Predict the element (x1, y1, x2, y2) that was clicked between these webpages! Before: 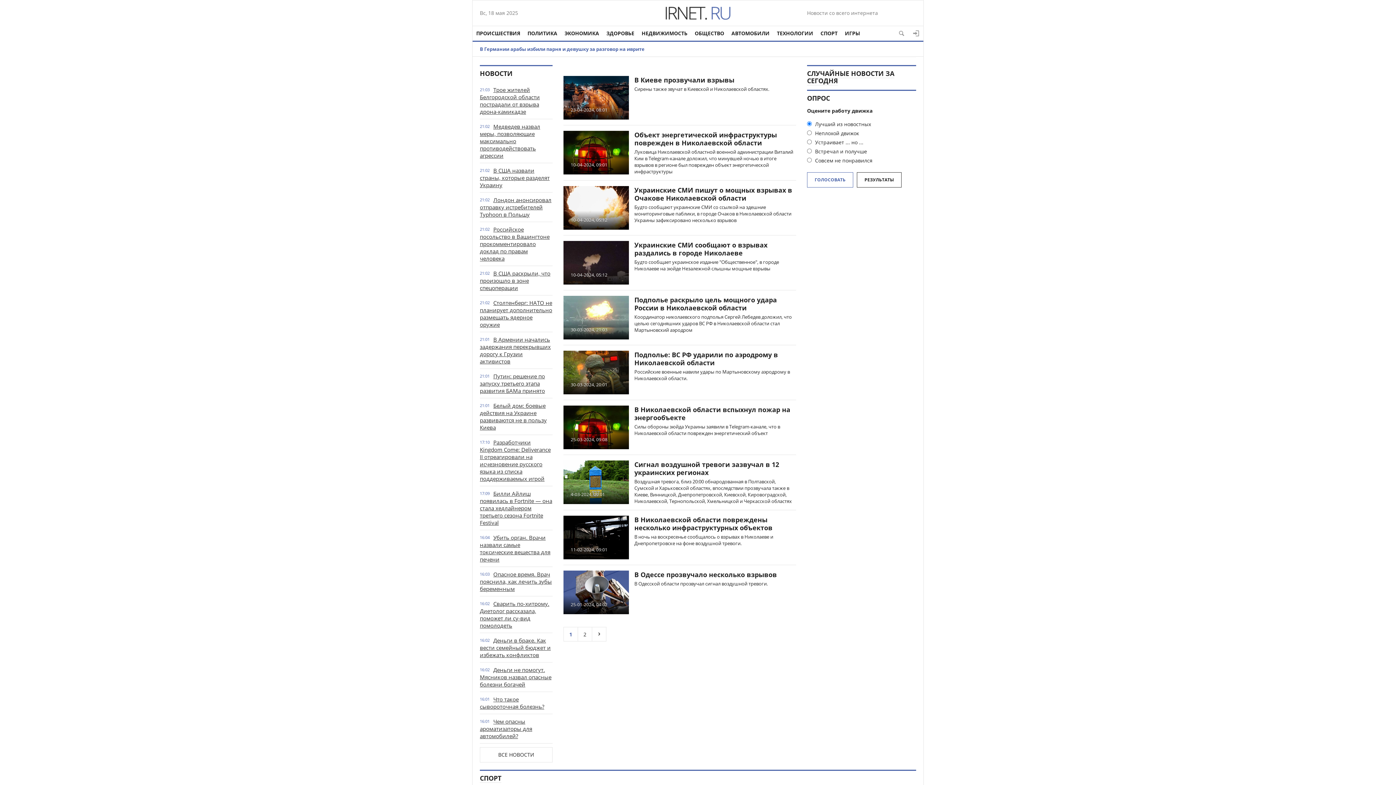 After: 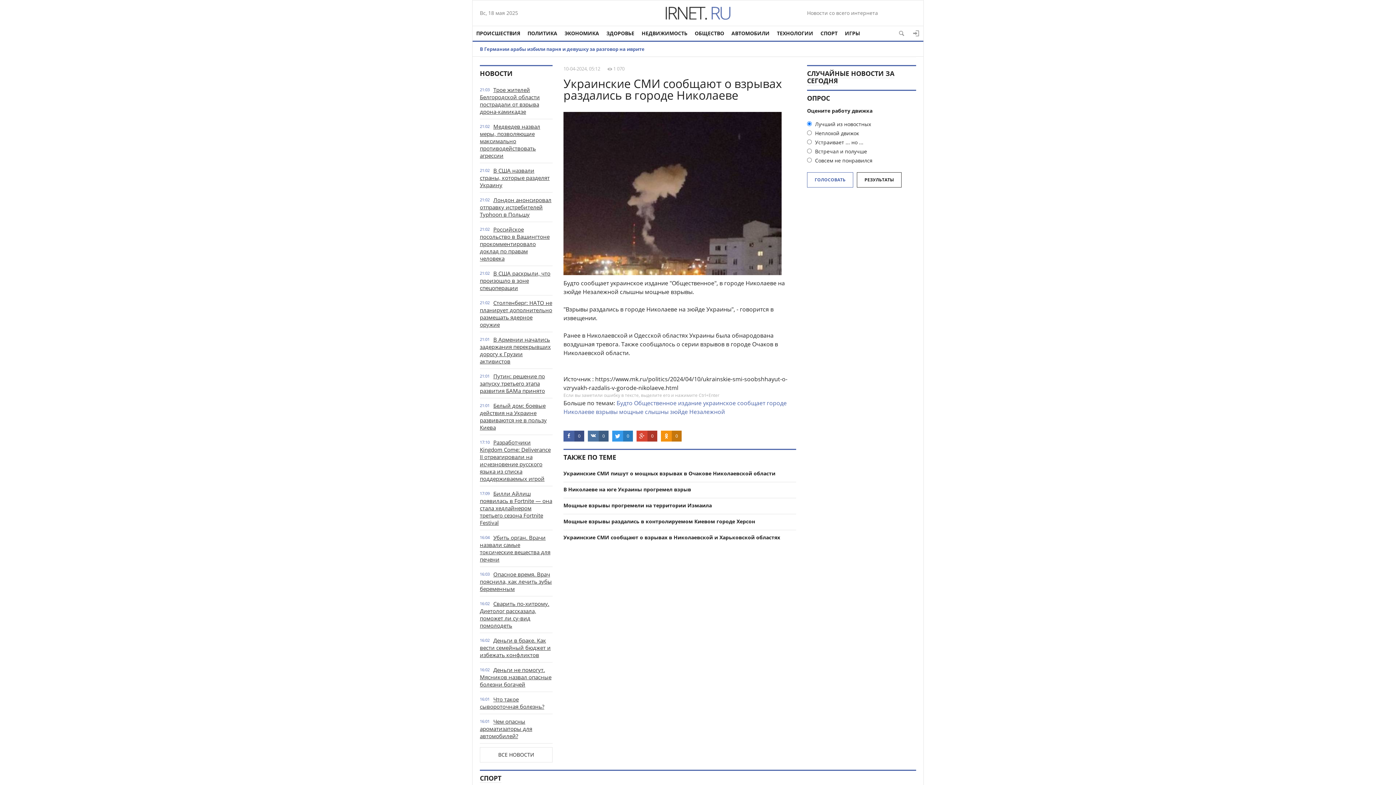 Action: label: 10-04-2024, 05:12 bbox: (563, 241, 629, 284)